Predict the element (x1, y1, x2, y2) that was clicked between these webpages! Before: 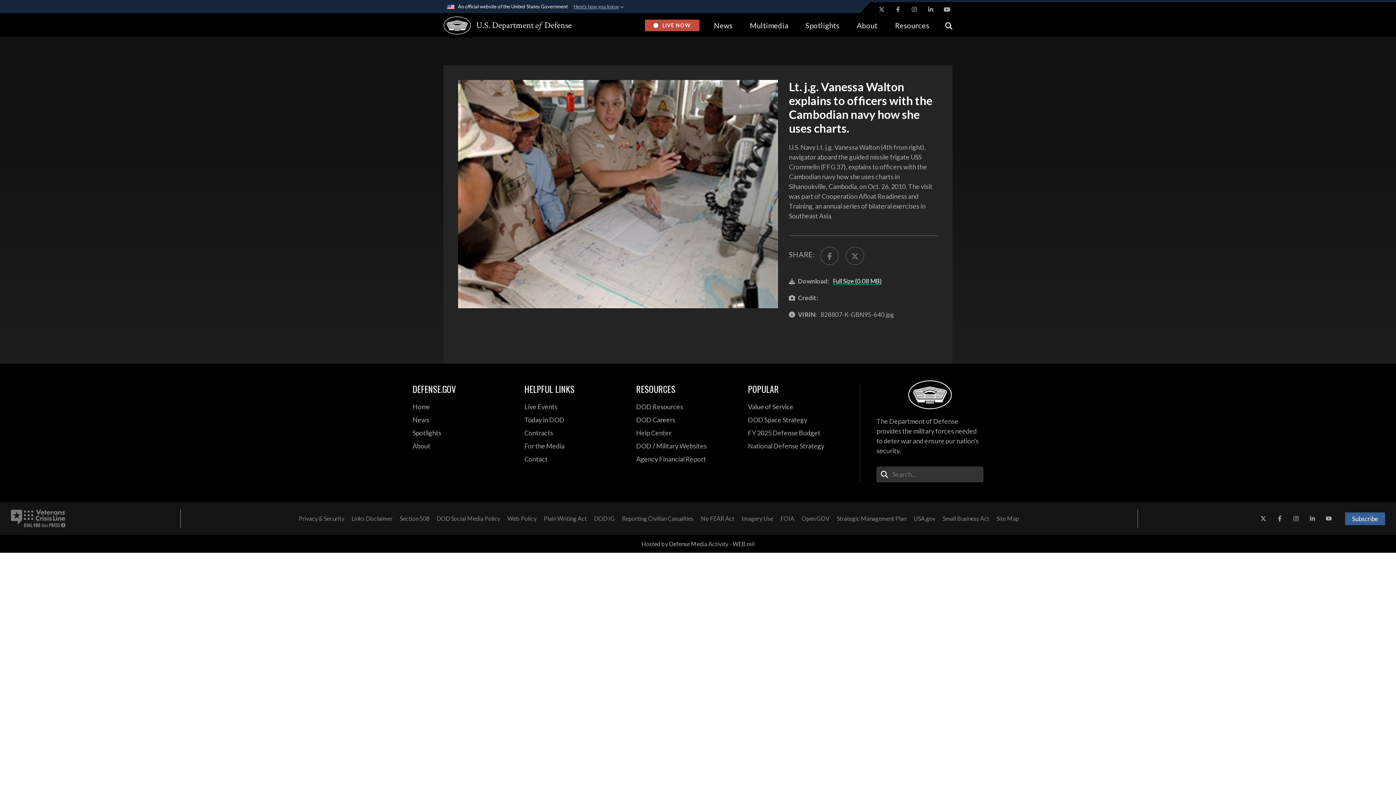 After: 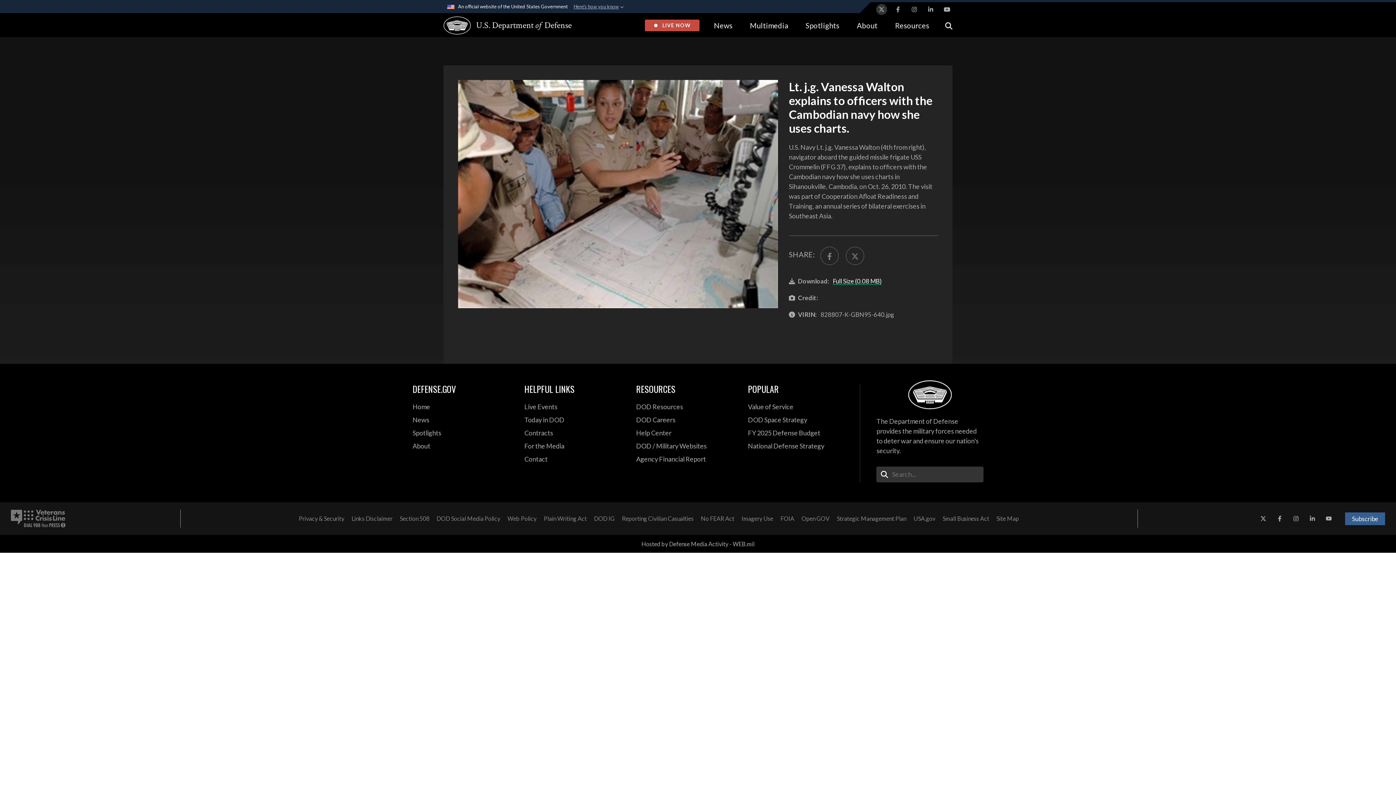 Action: bbox: (876, 4, 887, 14) label: X opens in a new window